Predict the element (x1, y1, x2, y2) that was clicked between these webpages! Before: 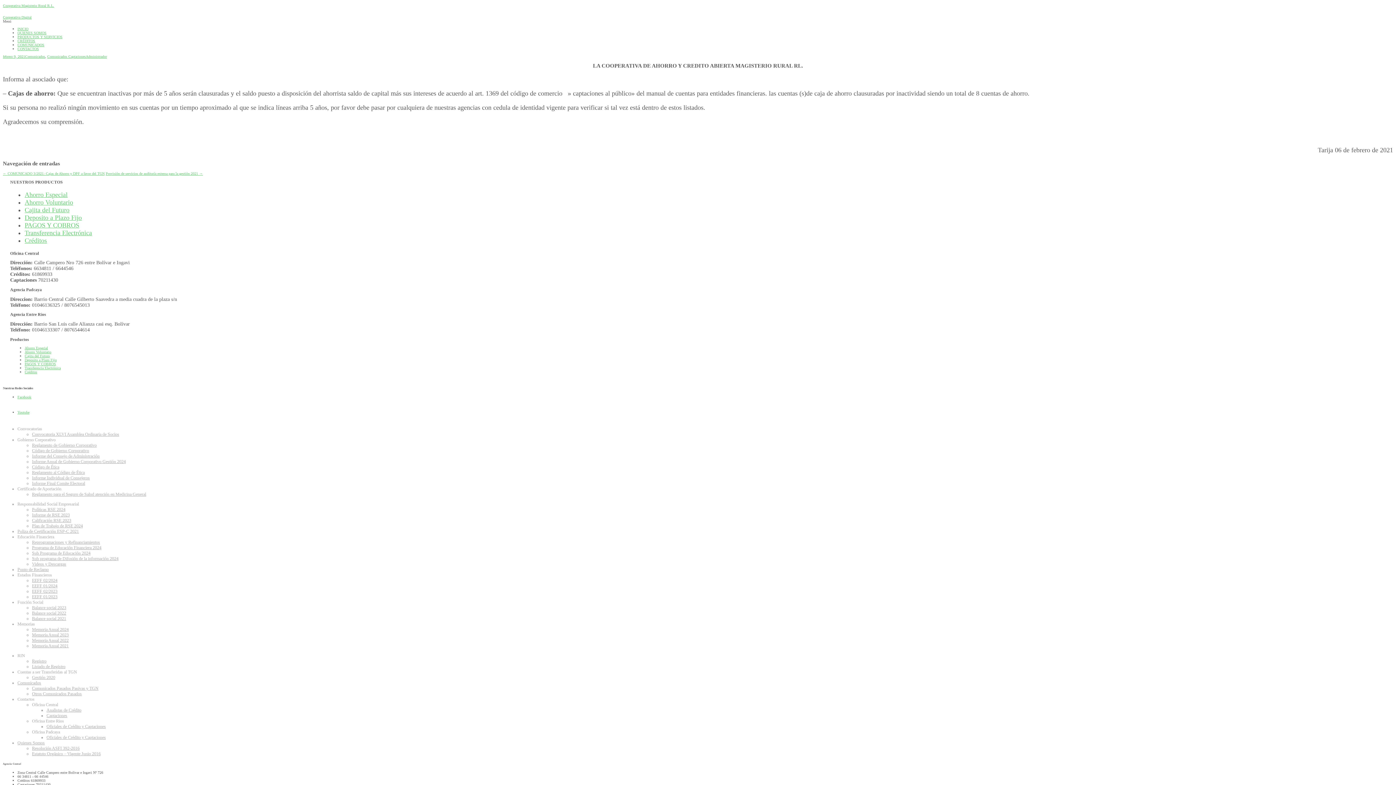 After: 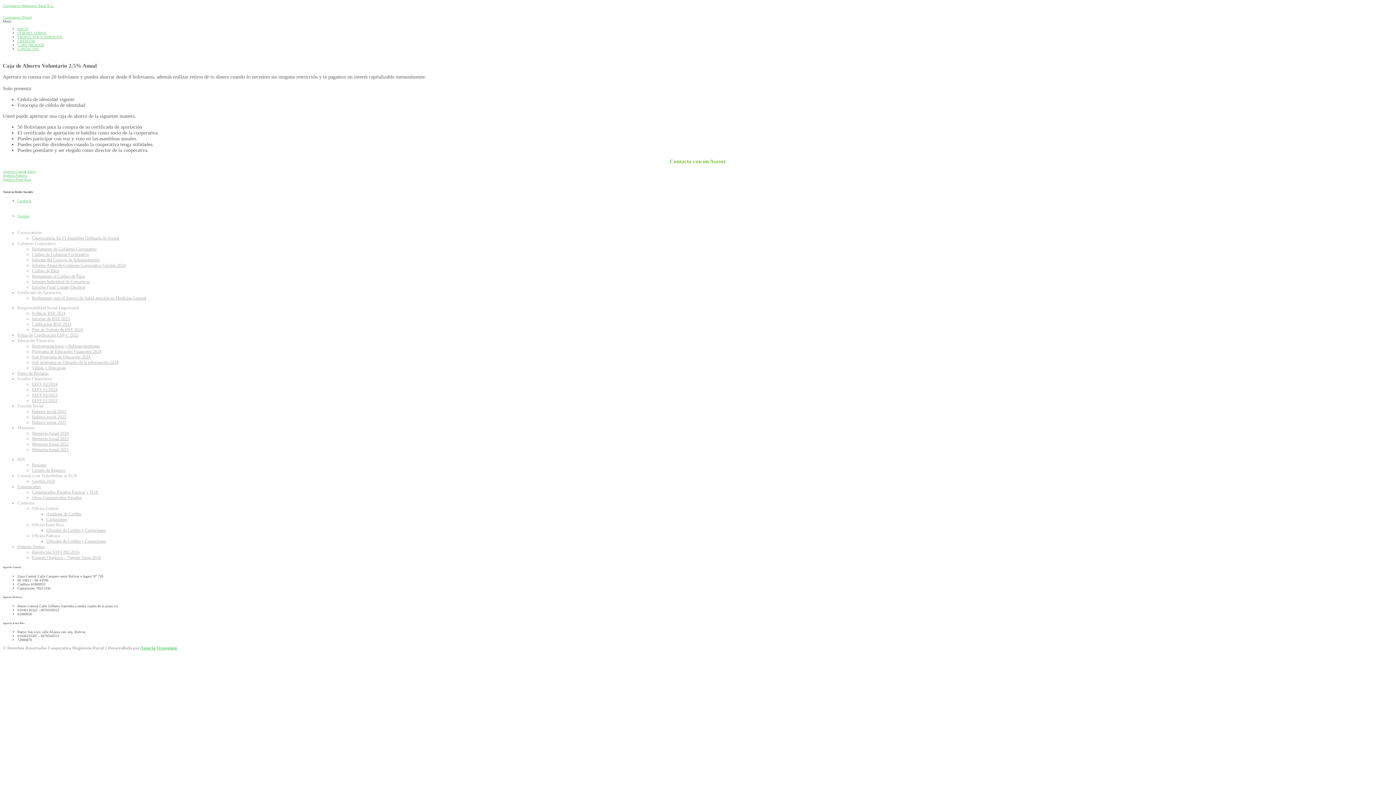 Action: bbox: (24, 198, 73, 206) label: Ahorro Voluntario